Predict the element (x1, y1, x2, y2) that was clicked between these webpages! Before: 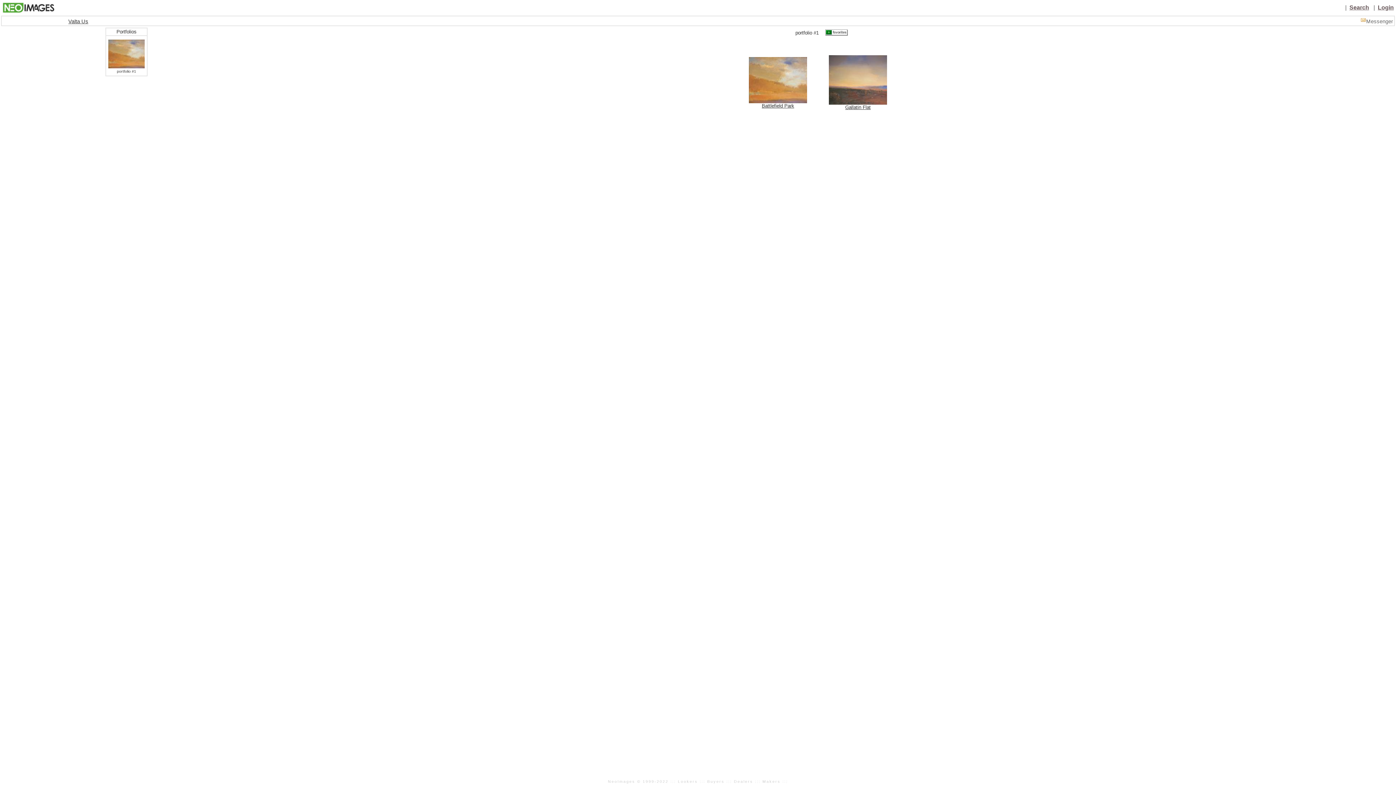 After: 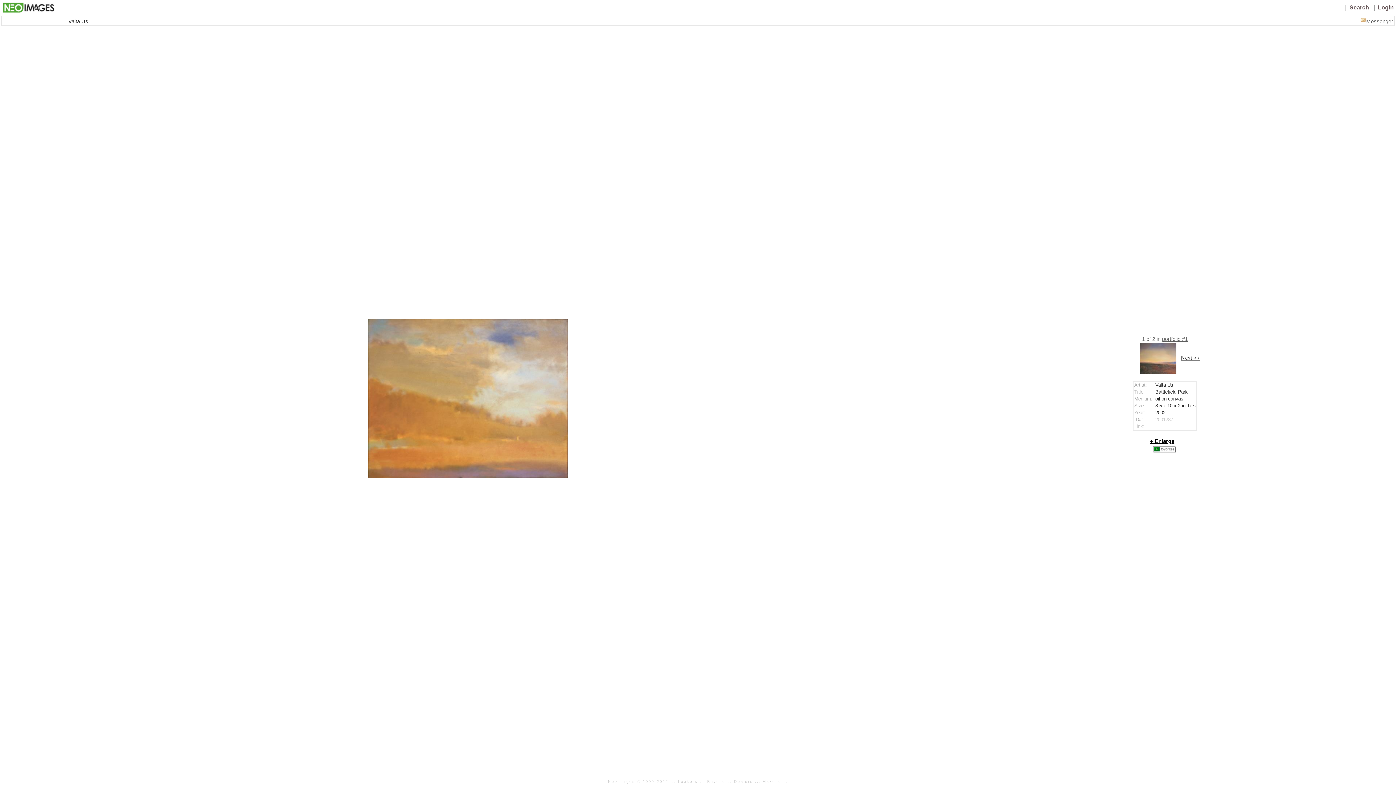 Action: label: 
Battlefield Park bbox: (749, 98, 807, 108)